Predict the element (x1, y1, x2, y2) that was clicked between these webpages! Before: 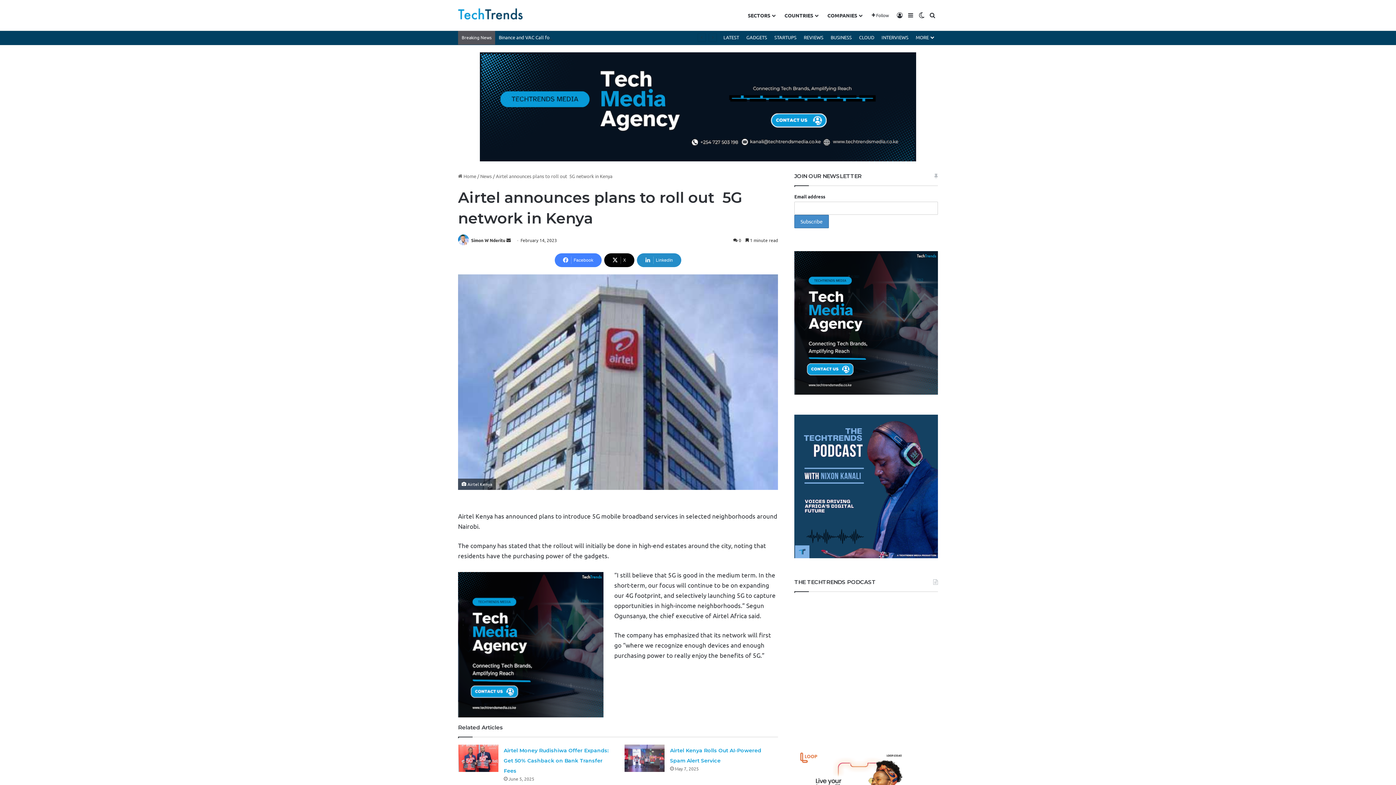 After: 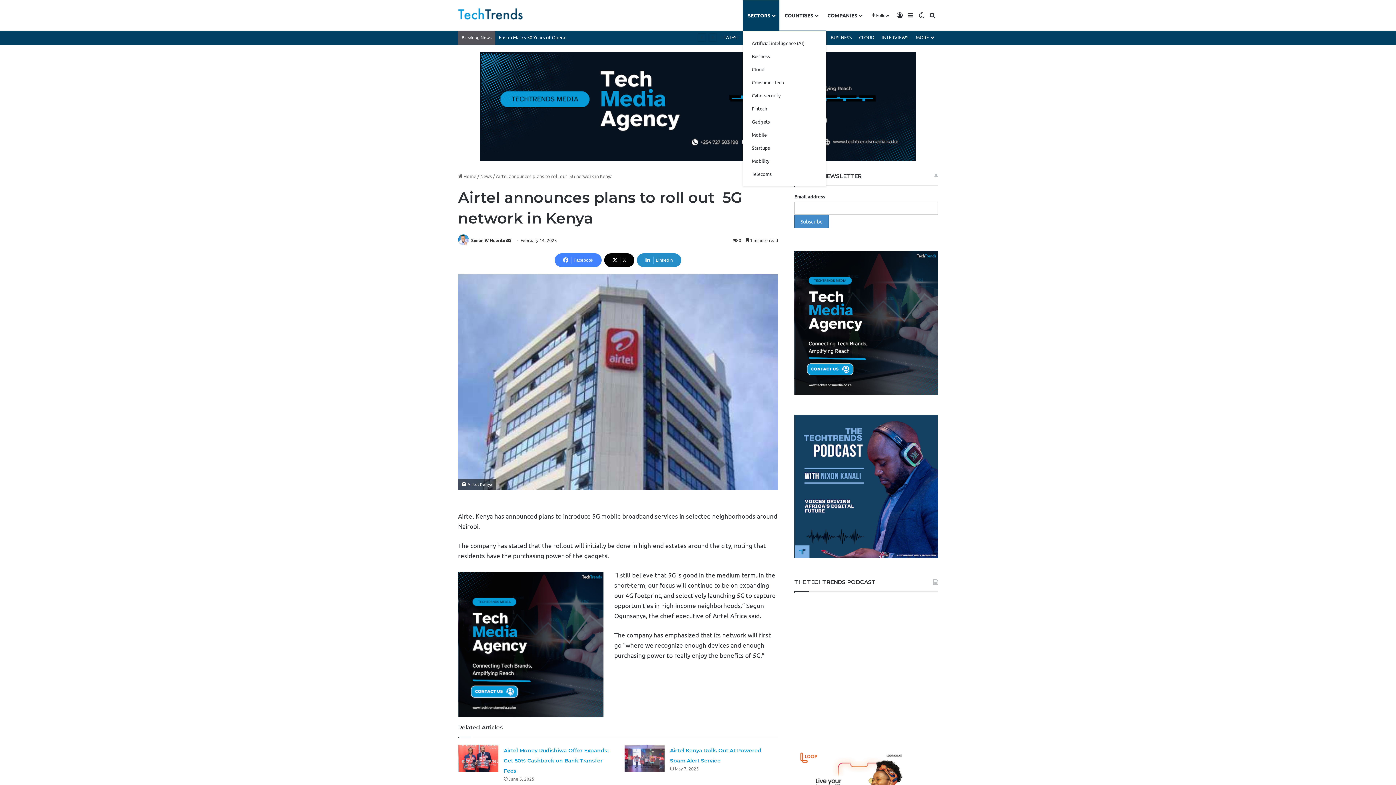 Action: bbox: (742, 0, 779, 30) label: SECTORS